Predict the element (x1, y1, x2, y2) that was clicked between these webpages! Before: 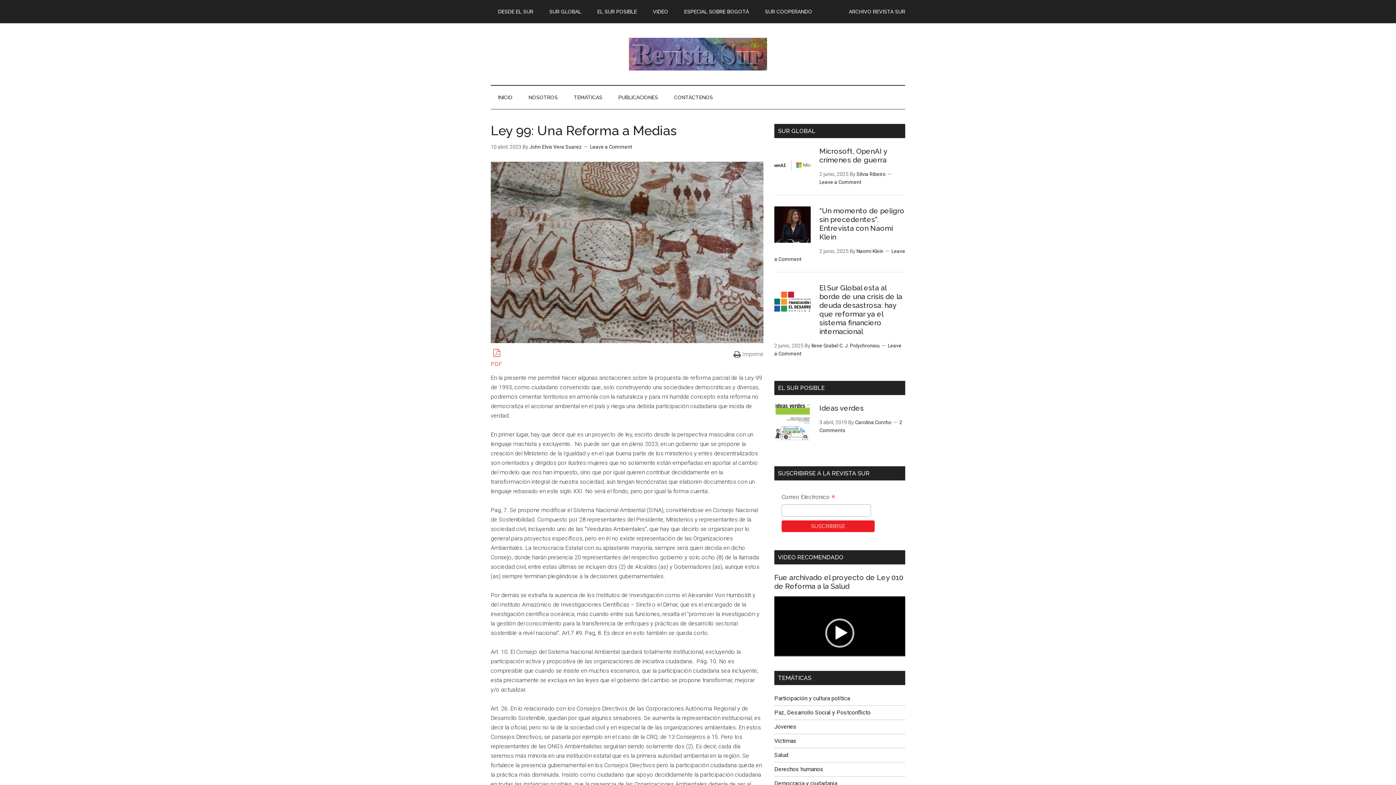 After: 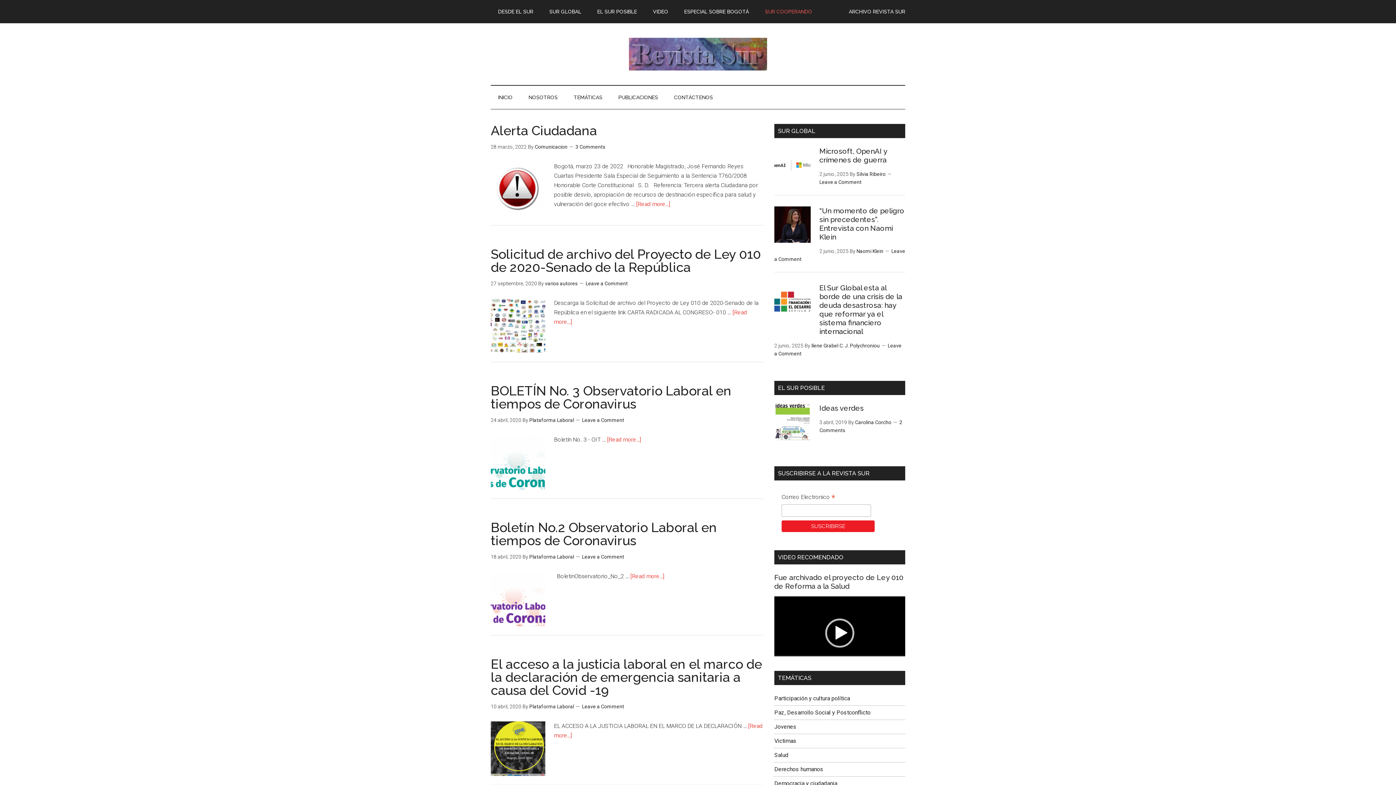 Action: label: SUR COOPERANDO bbox: (757, 0, 819, 23)